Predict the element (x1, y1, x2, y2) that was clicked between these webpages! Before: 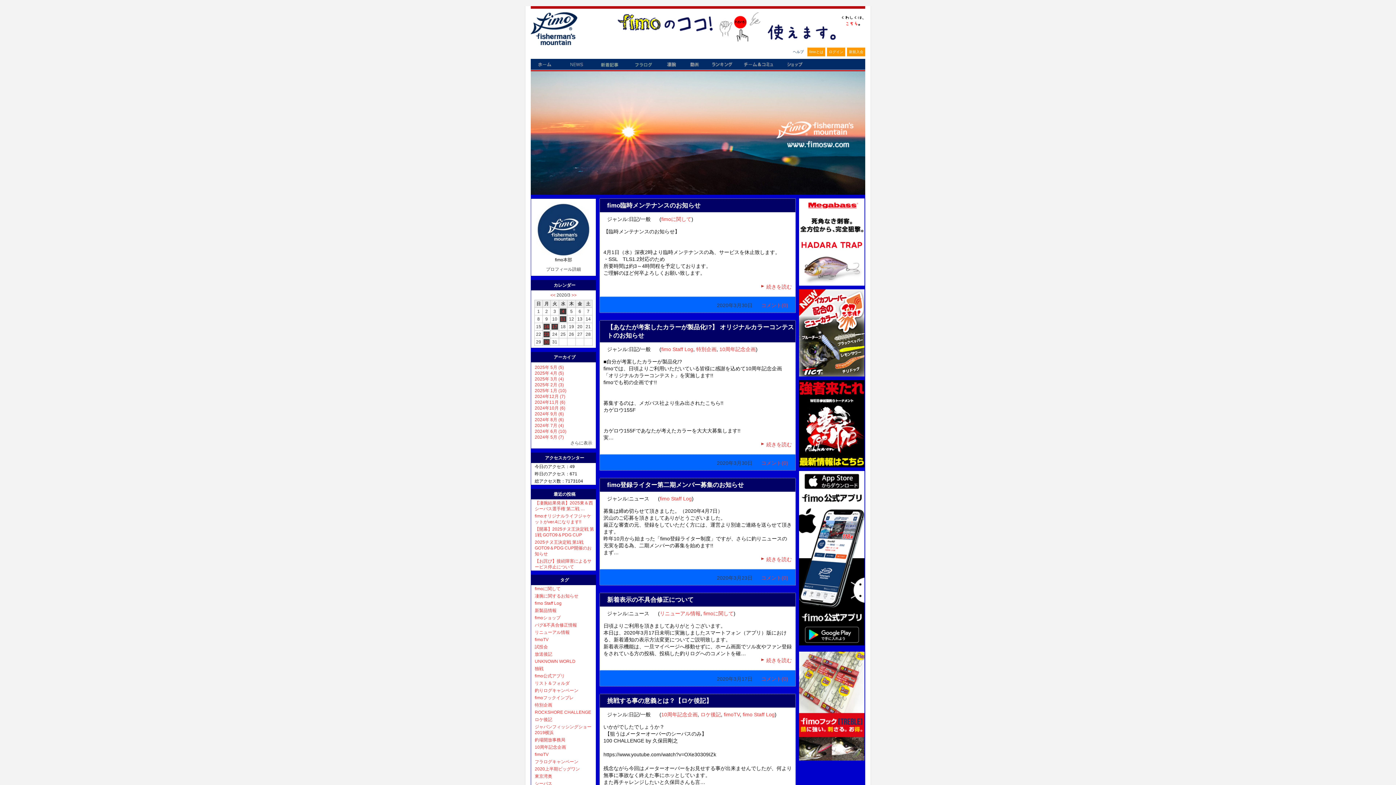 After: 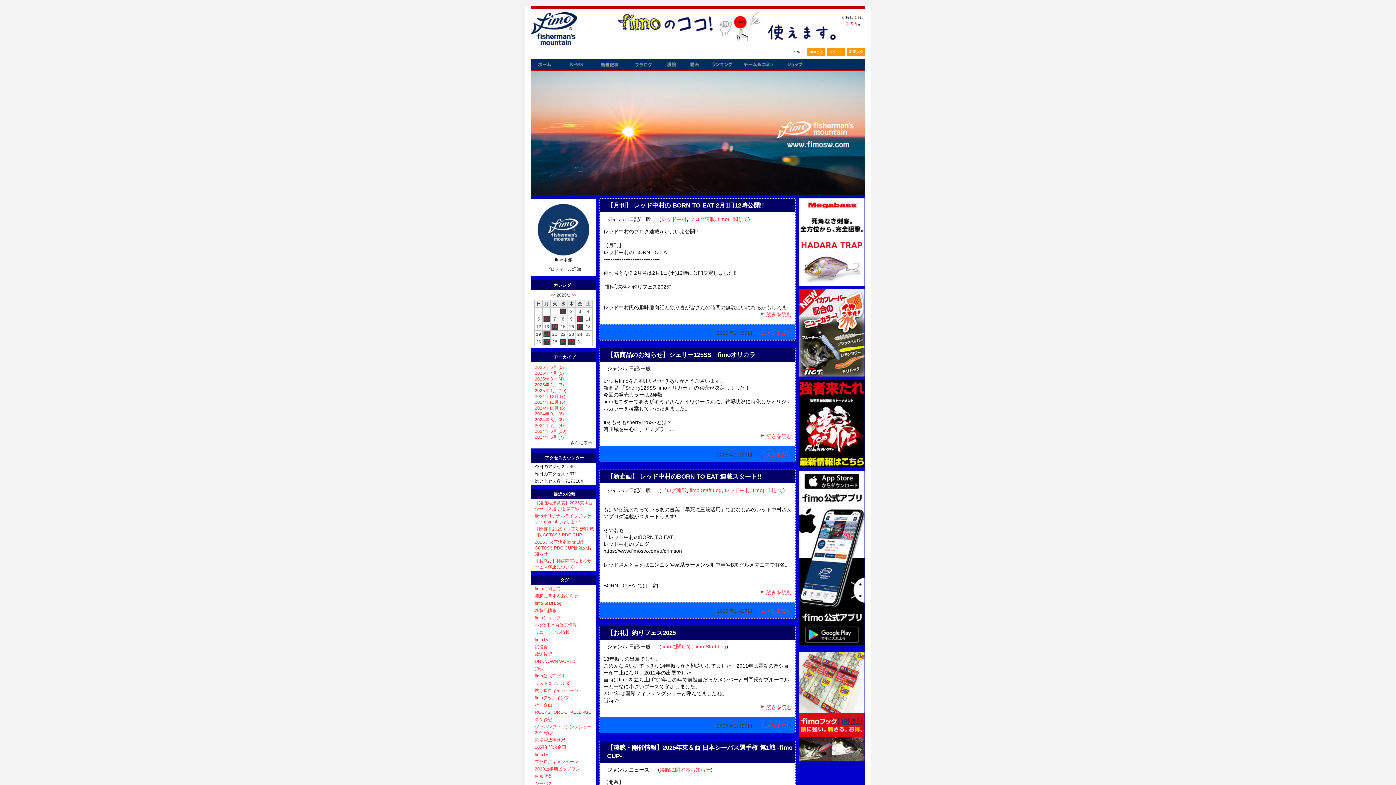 Action: bbox: (534, 388, 566, 393) label: 2025年 1月 (10)